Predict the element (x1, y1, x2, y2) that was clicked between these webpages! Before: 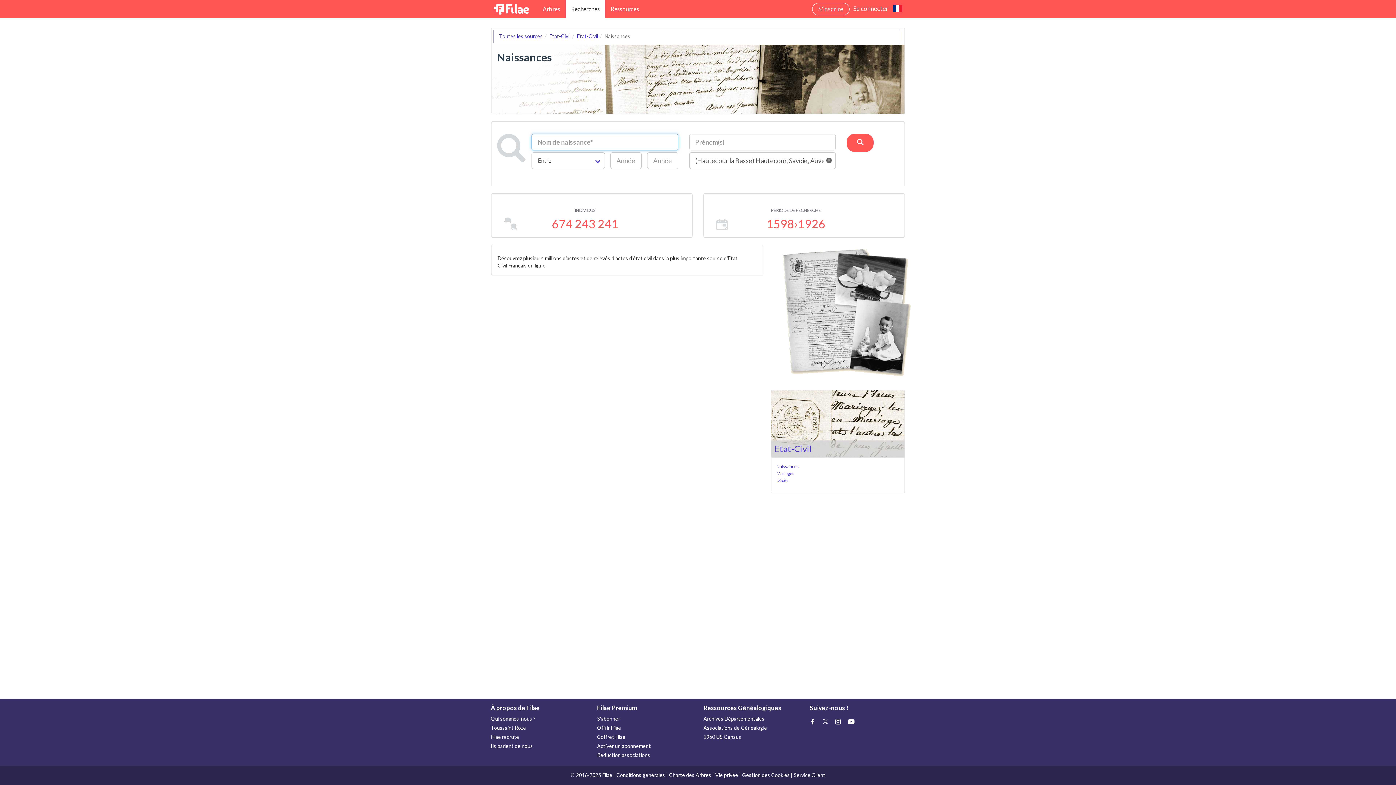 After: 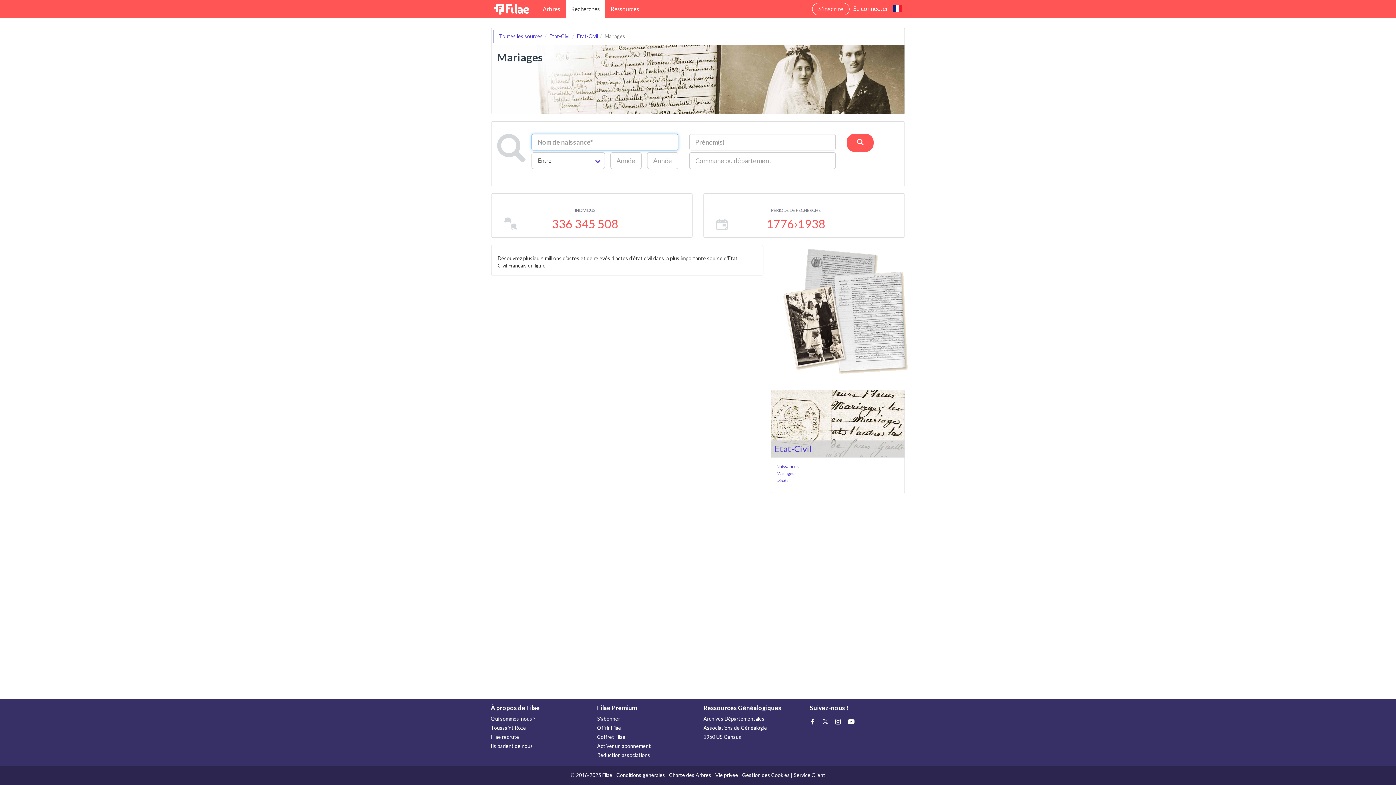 Action: bbox: (776, 470, 794, 476) label: Mariages